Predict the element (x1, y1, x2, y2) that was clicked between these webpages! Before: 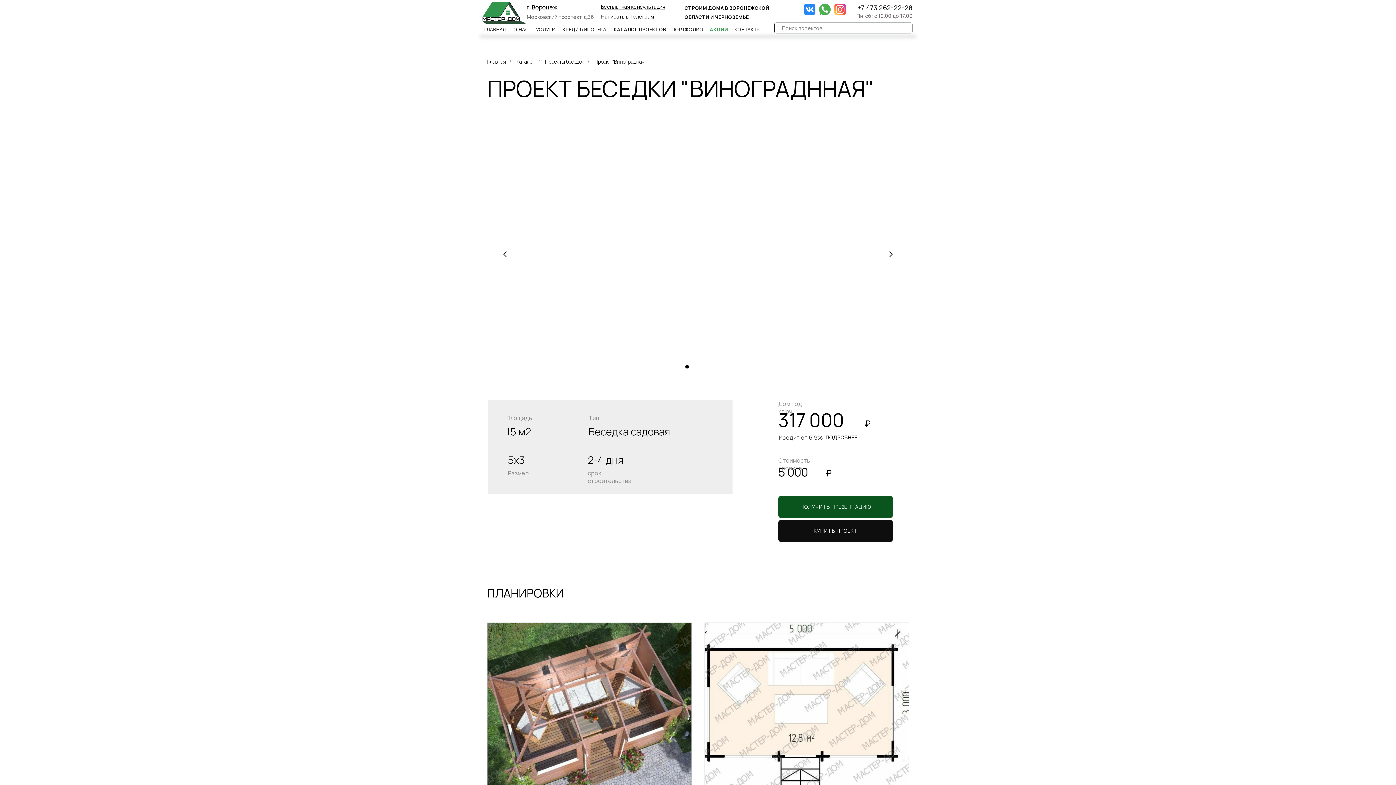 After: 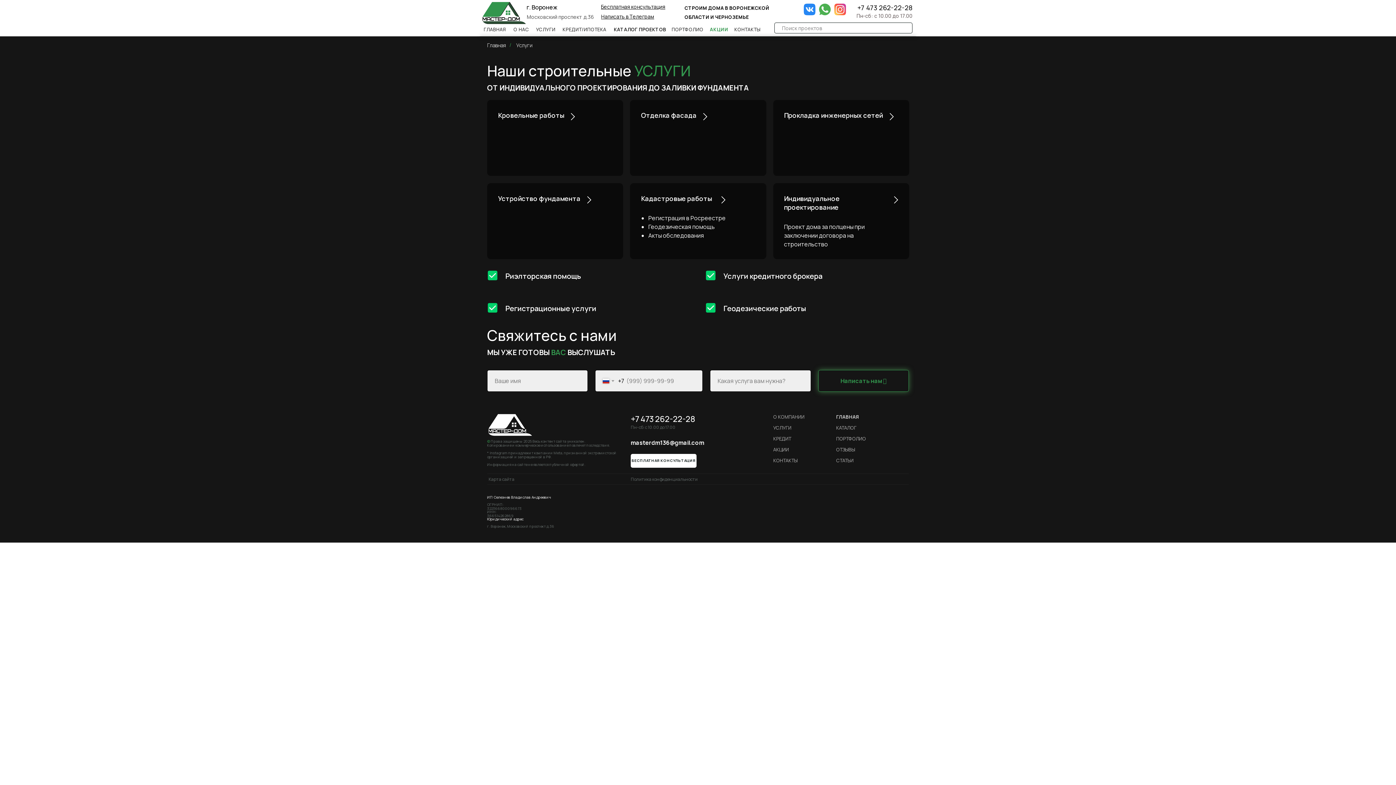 Action: bbox: (536, 26, 555, 32) label: УСЛУГИ